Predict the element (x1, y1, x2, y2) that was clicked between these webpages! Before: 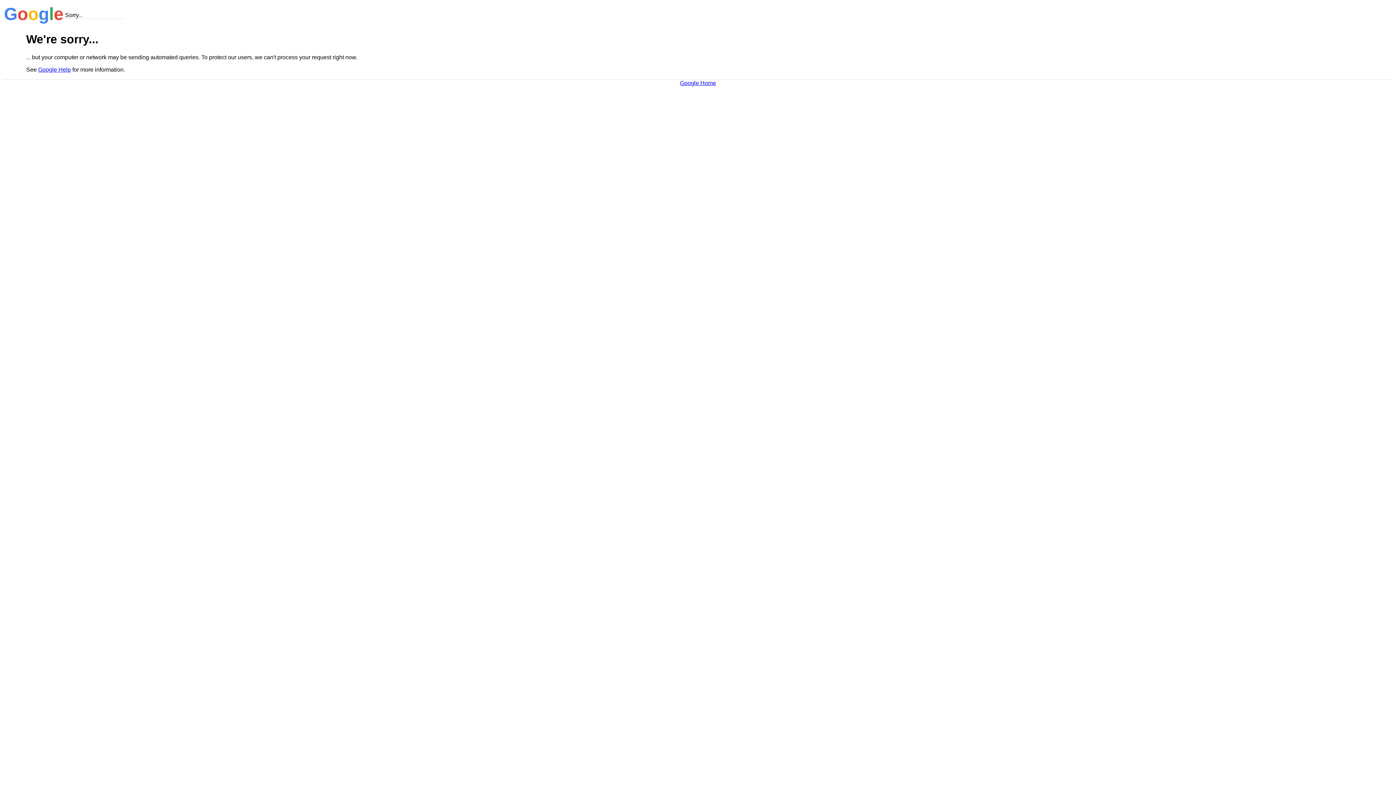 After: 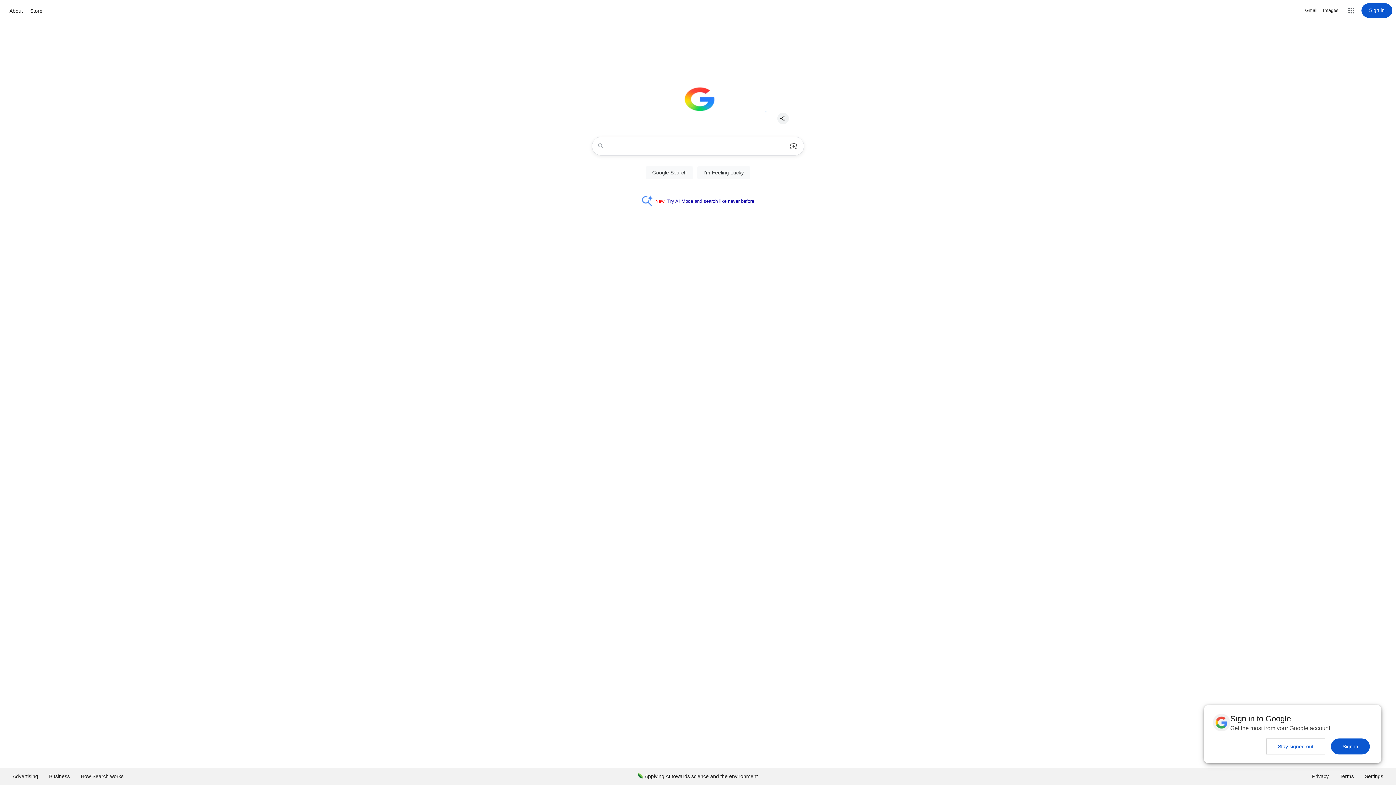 Action: label: Google Home bbox: (680, 79, 716, 86)